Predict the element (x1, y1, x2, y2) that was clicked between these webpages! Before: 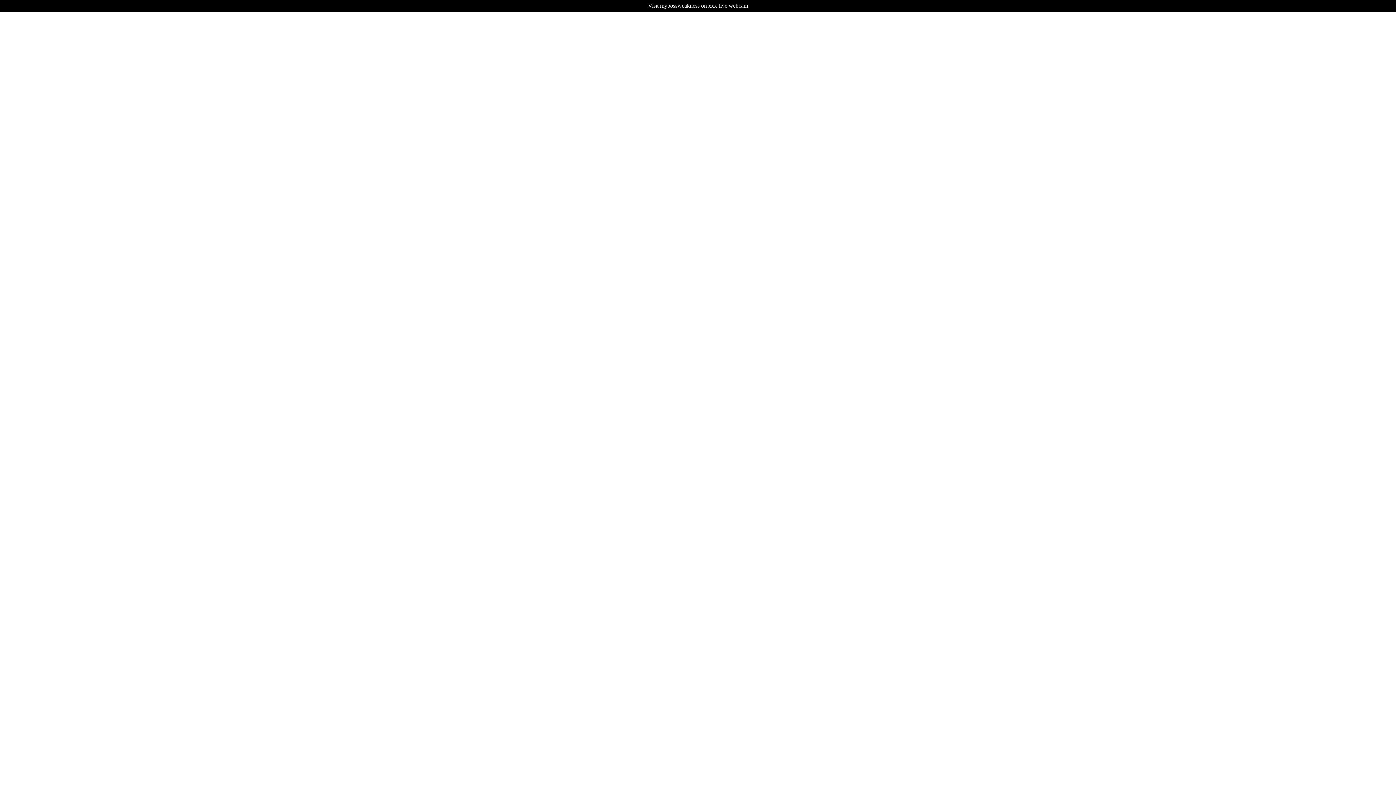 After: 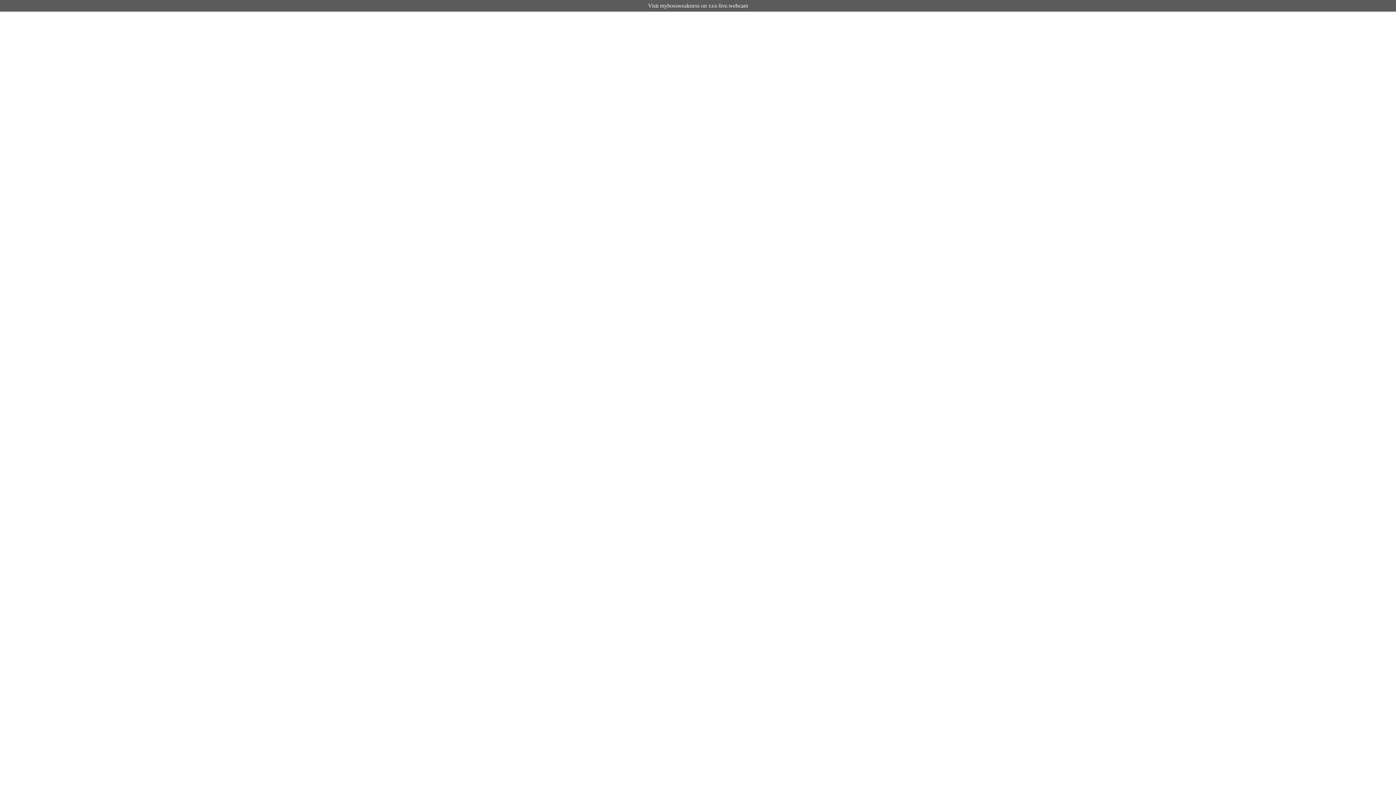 Action: label: Visit mybossweakness on xxx-live.webcam bbox: (0, 0, 1396, 11)